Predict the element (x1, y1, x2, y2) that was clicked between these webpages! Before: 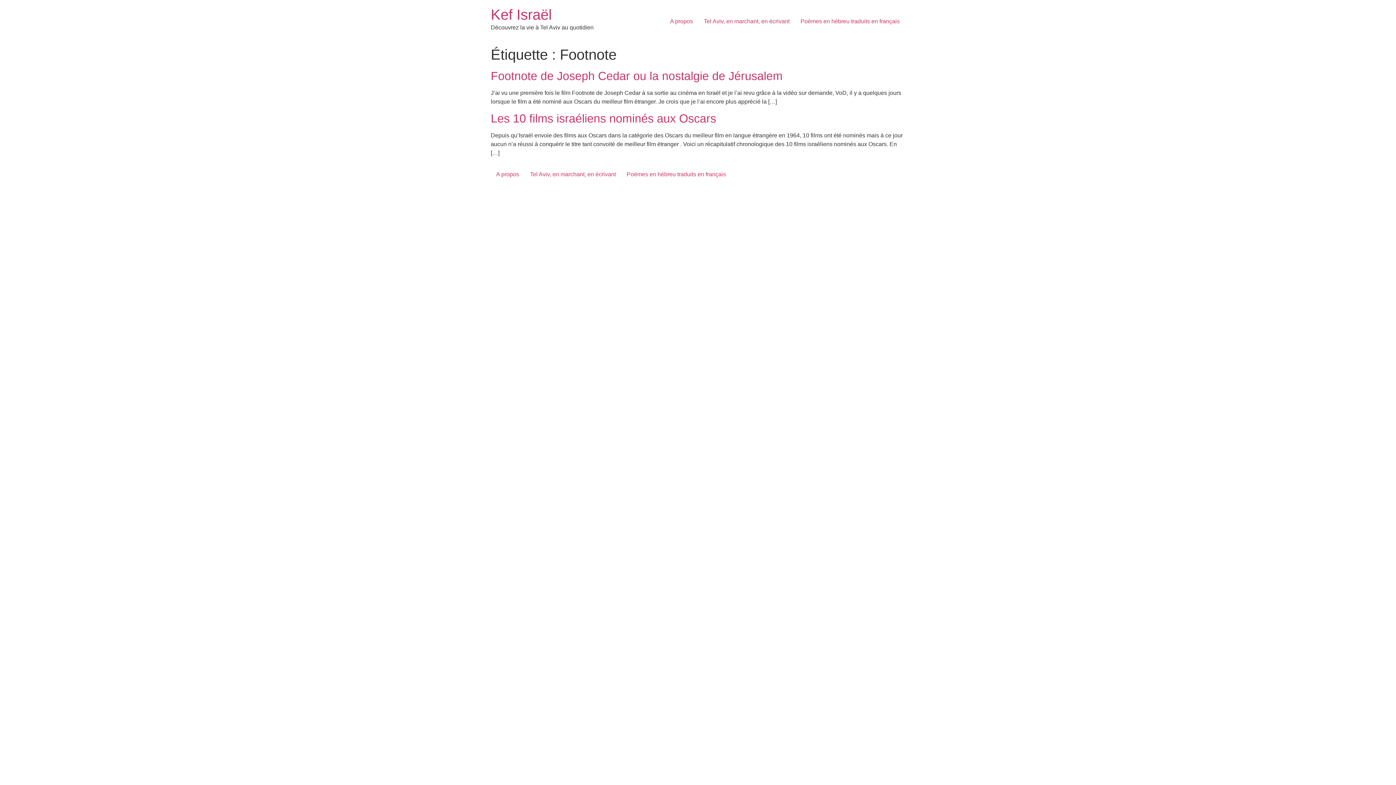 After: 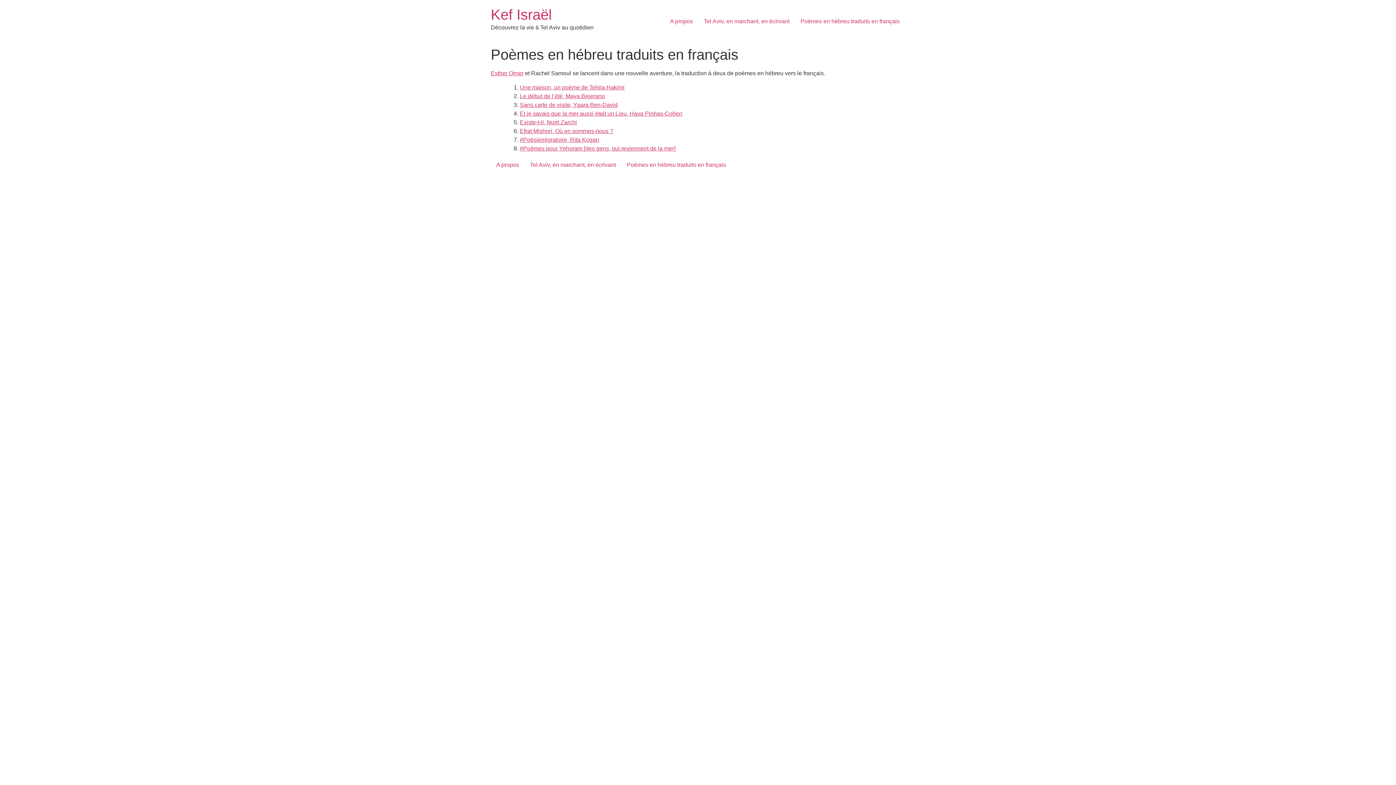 Action: label: Poèmes en hébreu traduits en français bbox: (795, 14, 905, 28)